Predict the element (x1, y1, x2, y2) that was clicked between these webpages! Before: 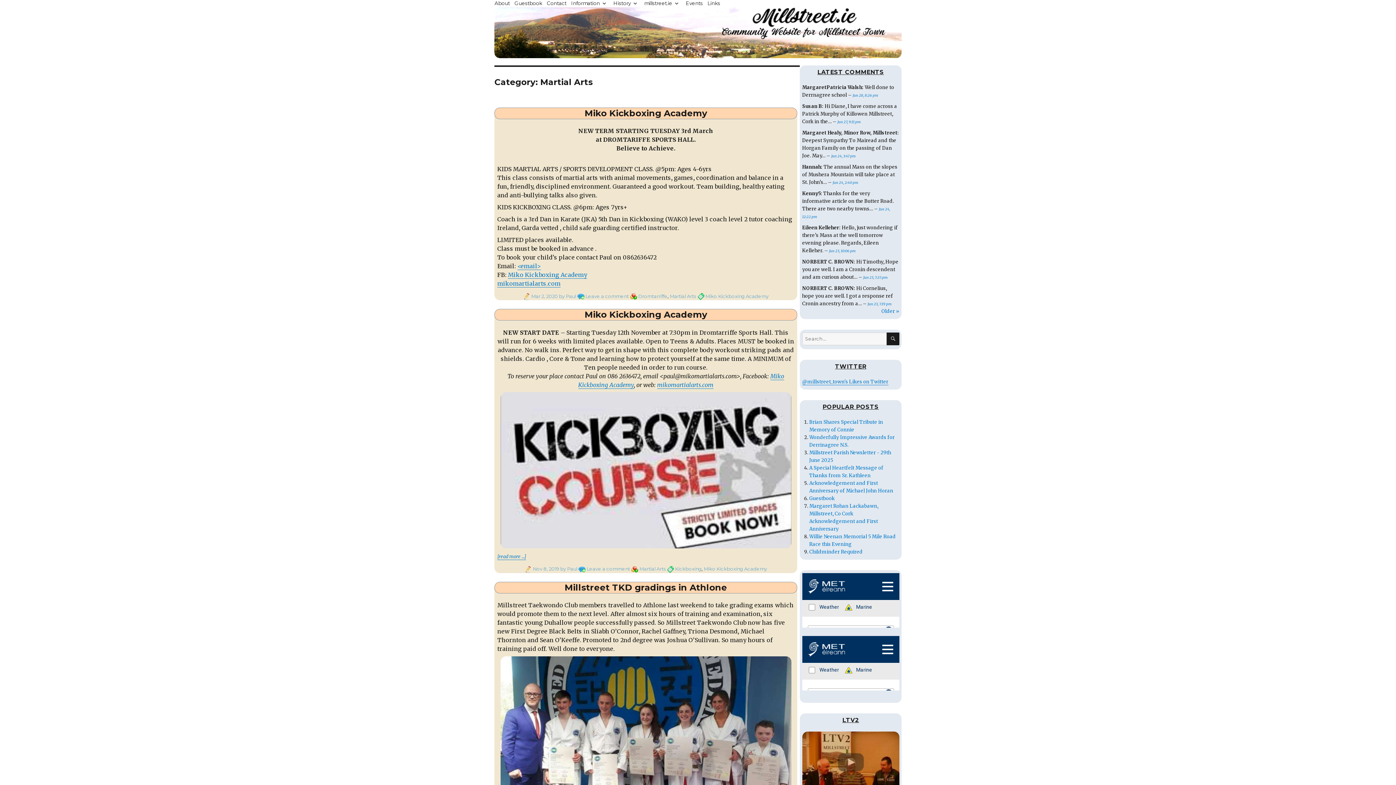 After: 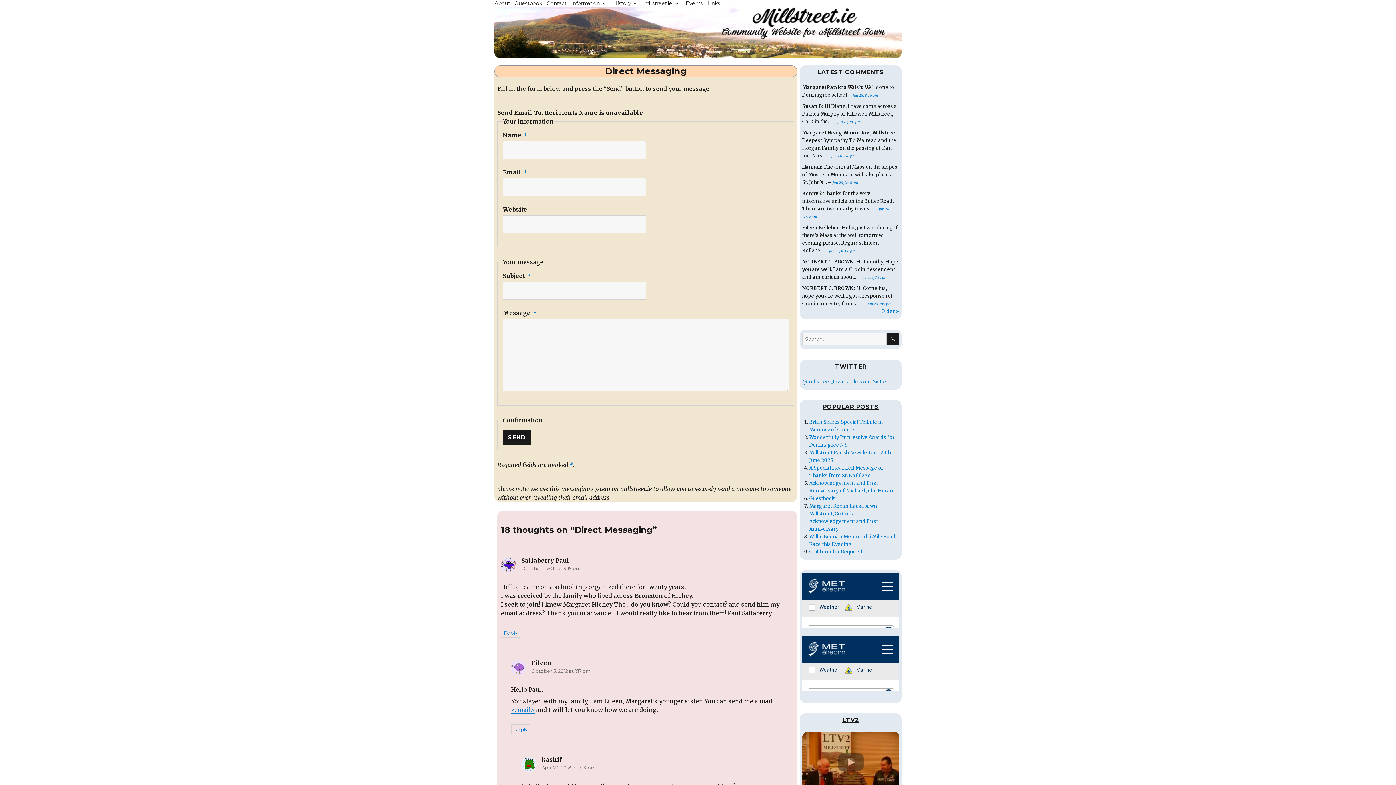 Action: label: <email> bbox: (517, 262, 541, 269)